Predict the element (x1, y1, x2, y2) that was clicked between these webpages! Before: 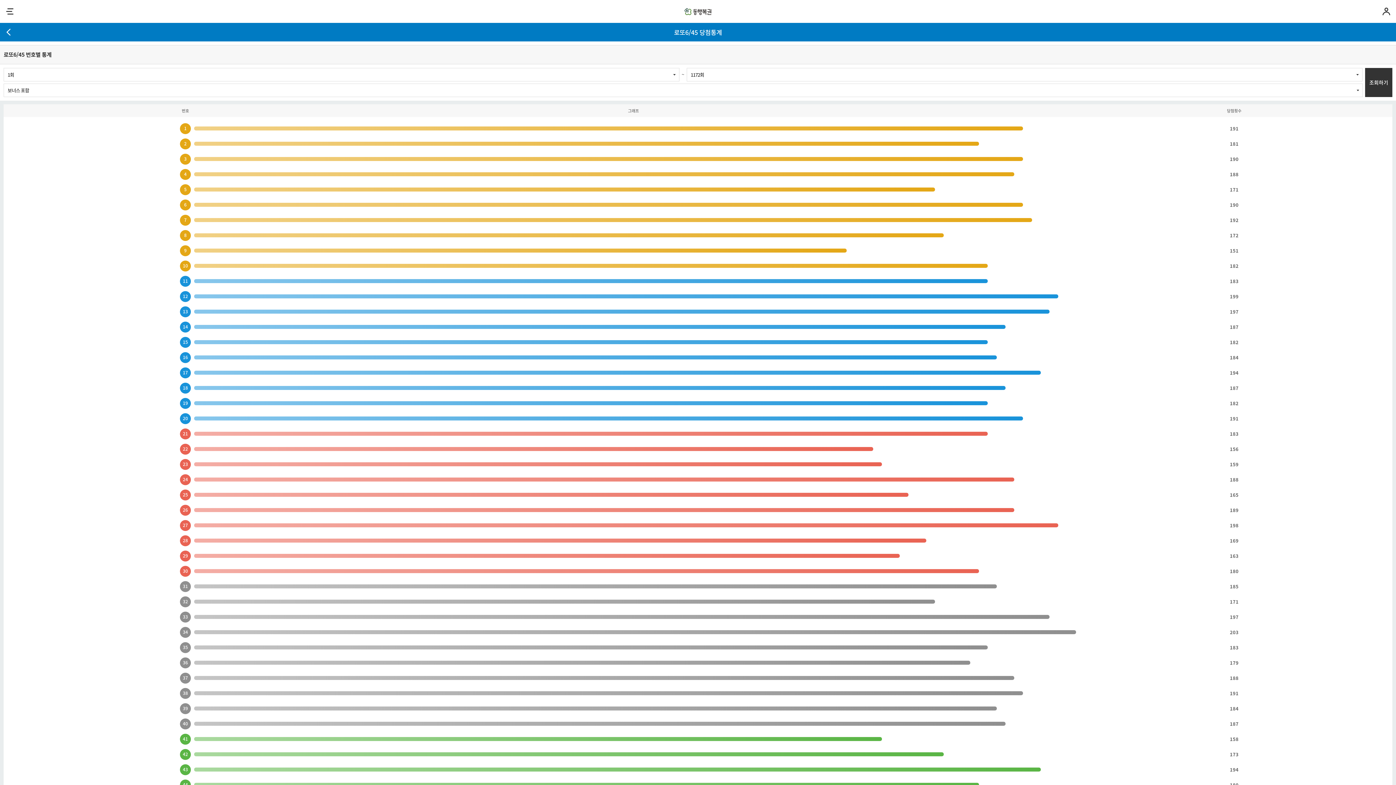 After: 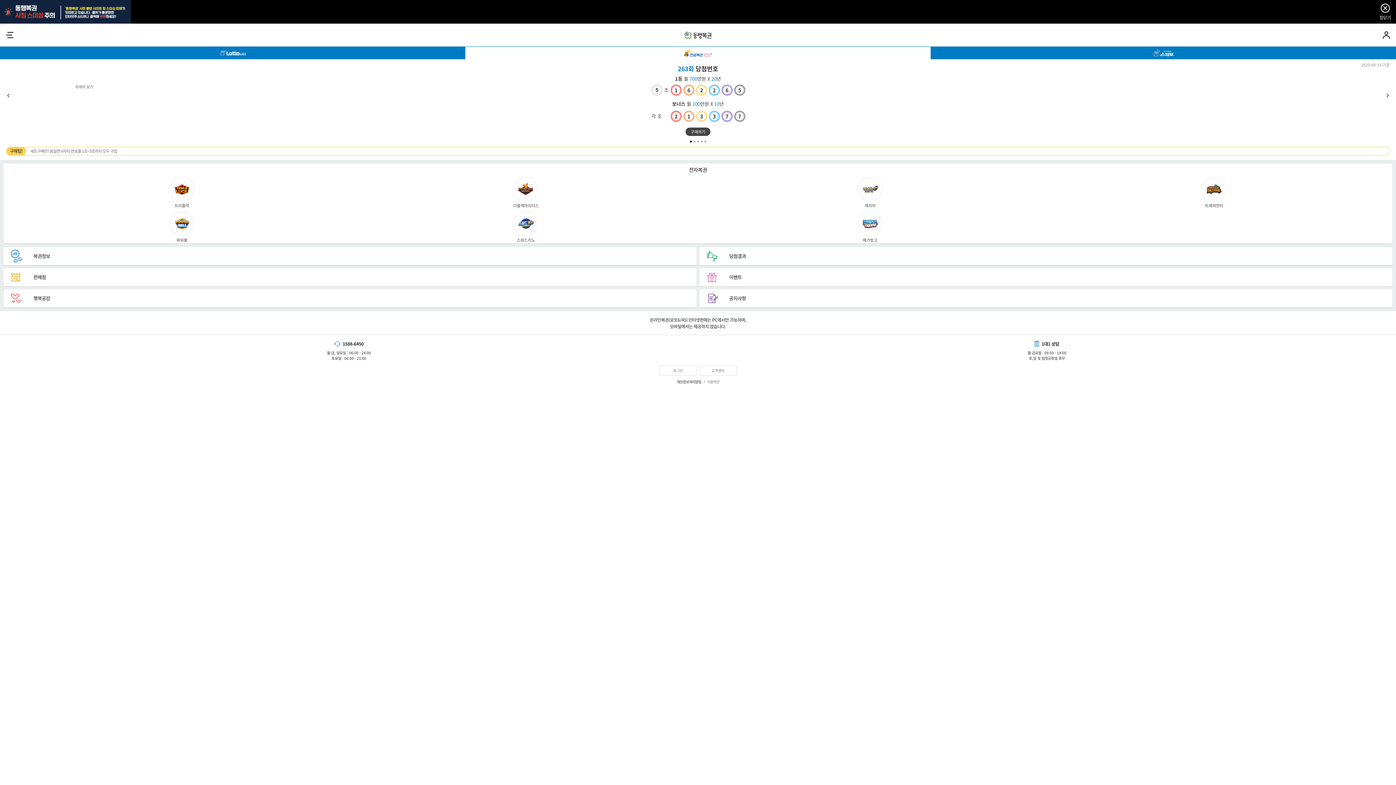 Action: bbox: (684, 0, 711, 22) label: 동행복권